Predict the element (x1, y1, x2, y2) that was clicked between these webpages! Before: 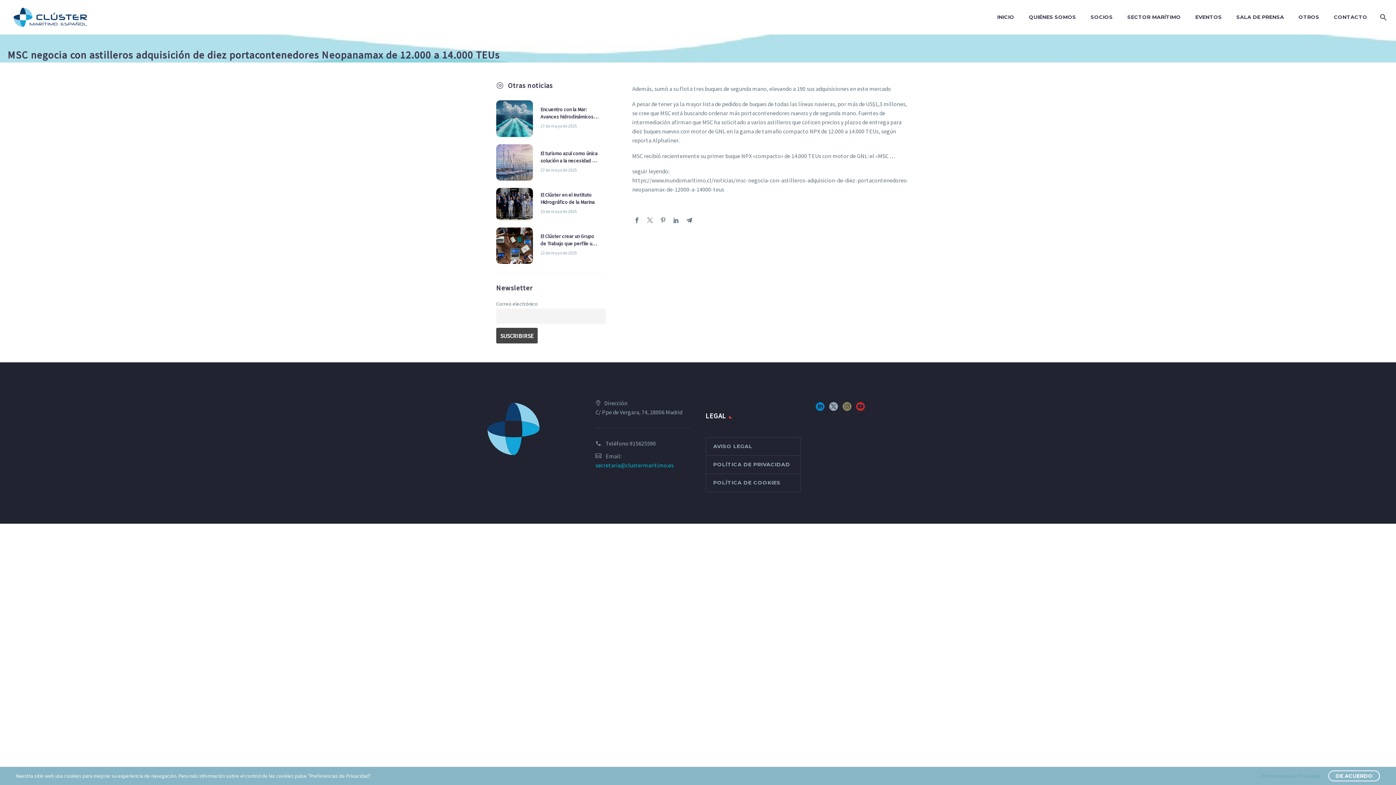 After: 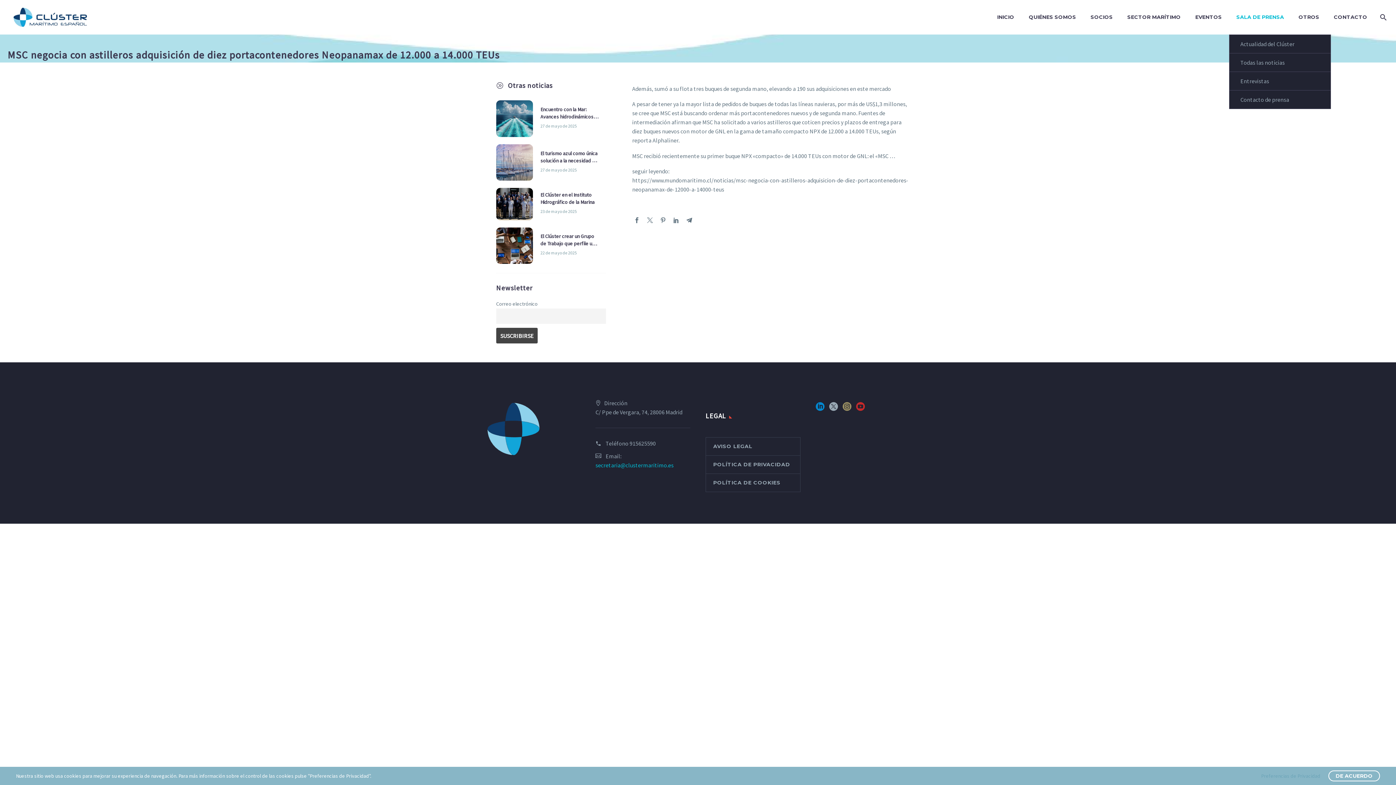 Action: bbox: (1229, 0, 1291, 34) label: SALA DE PRENSA